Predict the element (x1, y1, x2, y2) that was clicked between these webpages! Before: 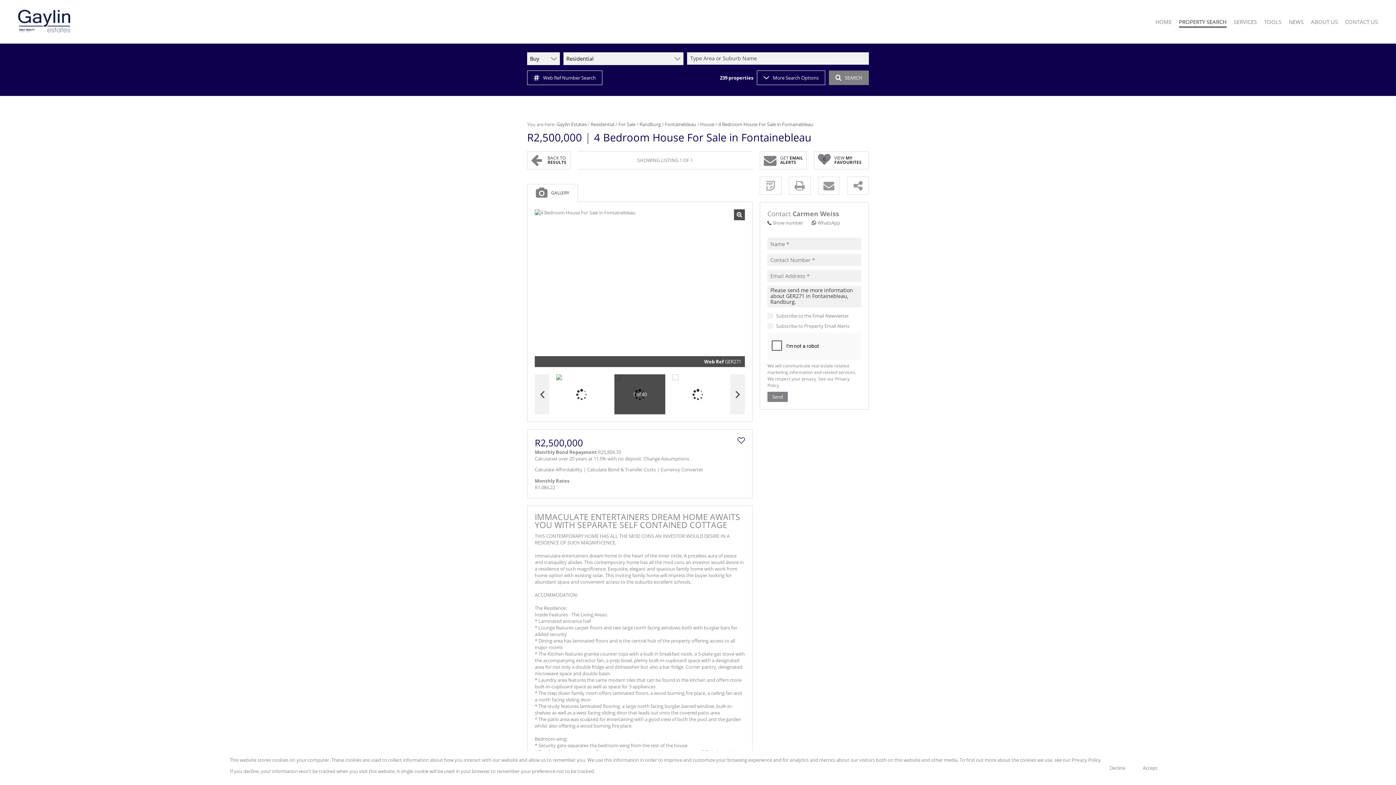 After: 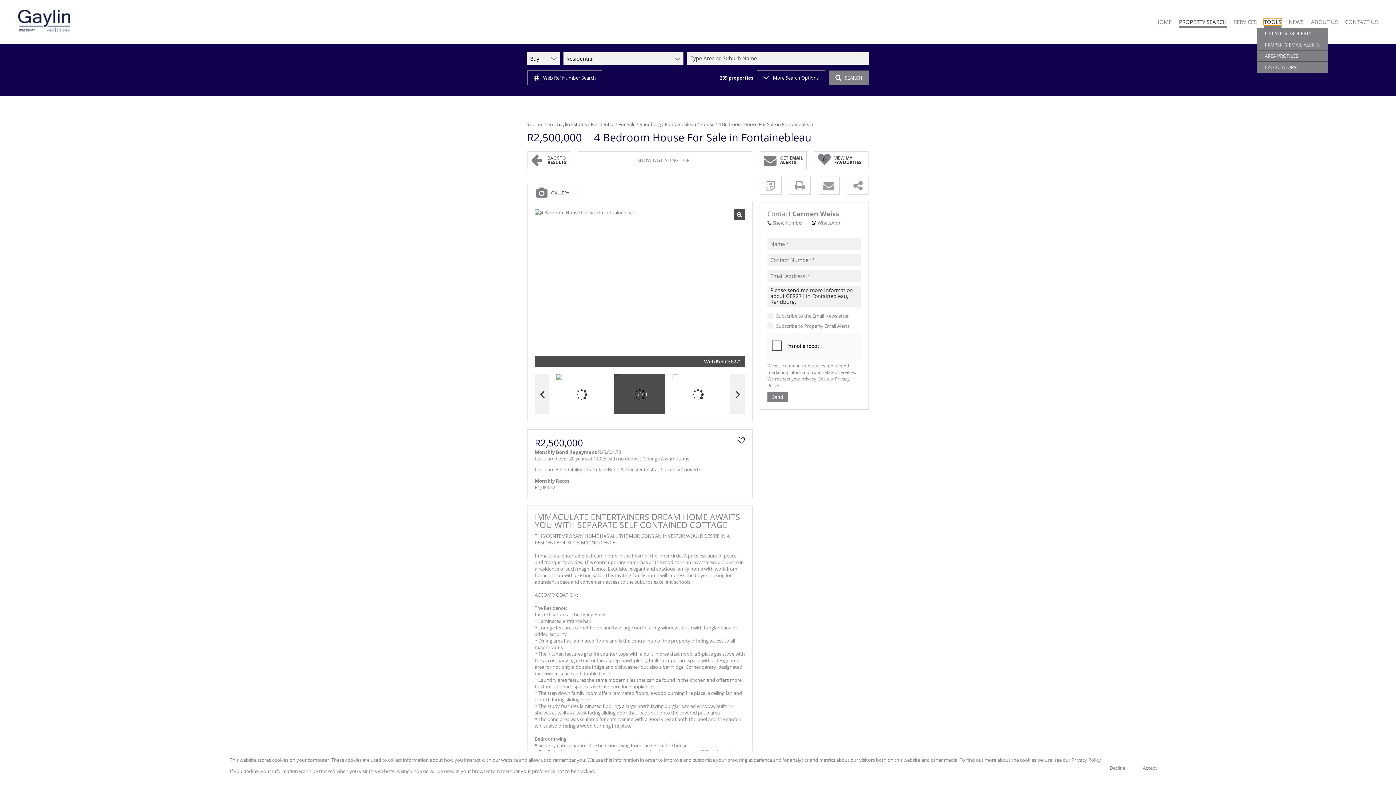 Action: bbox: (1264, 18, 1281, 25) label: TOOLS